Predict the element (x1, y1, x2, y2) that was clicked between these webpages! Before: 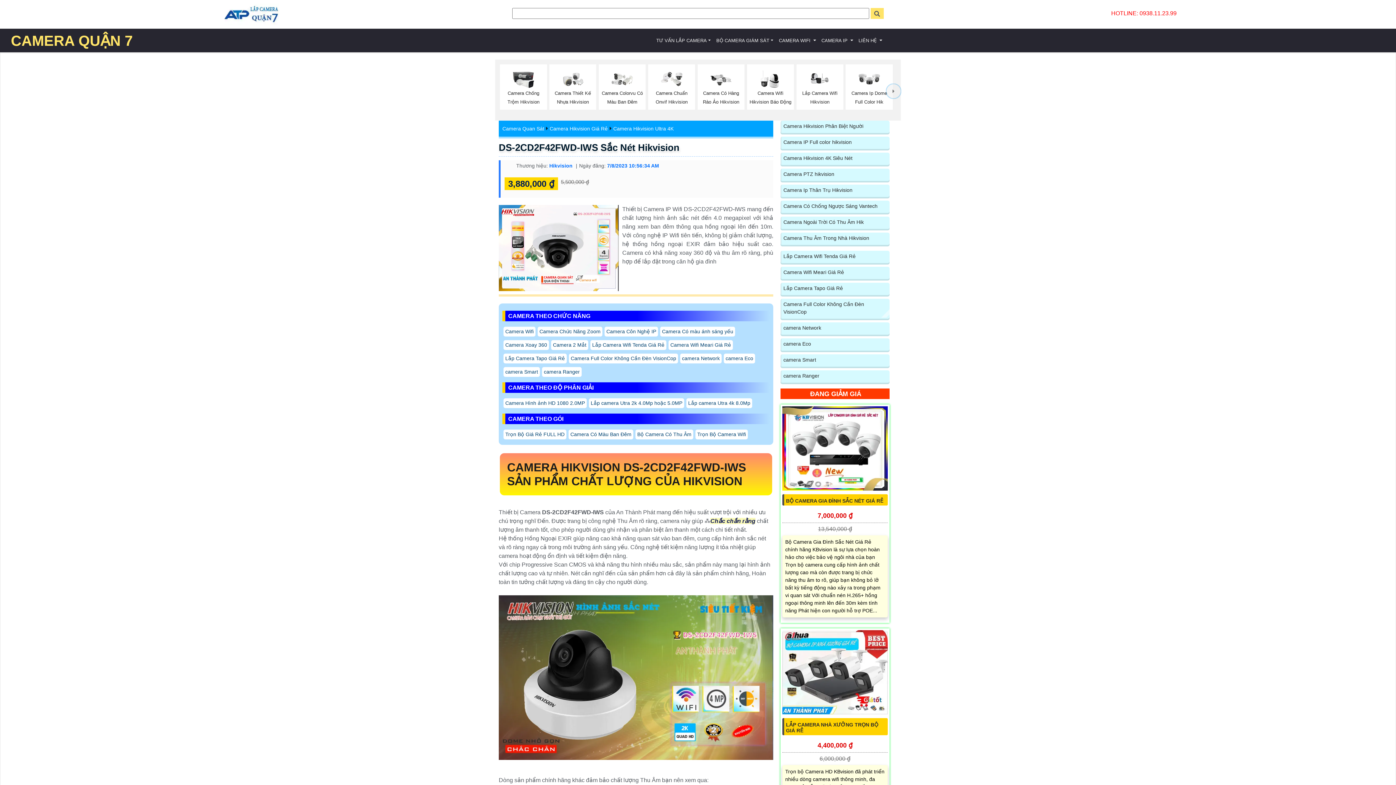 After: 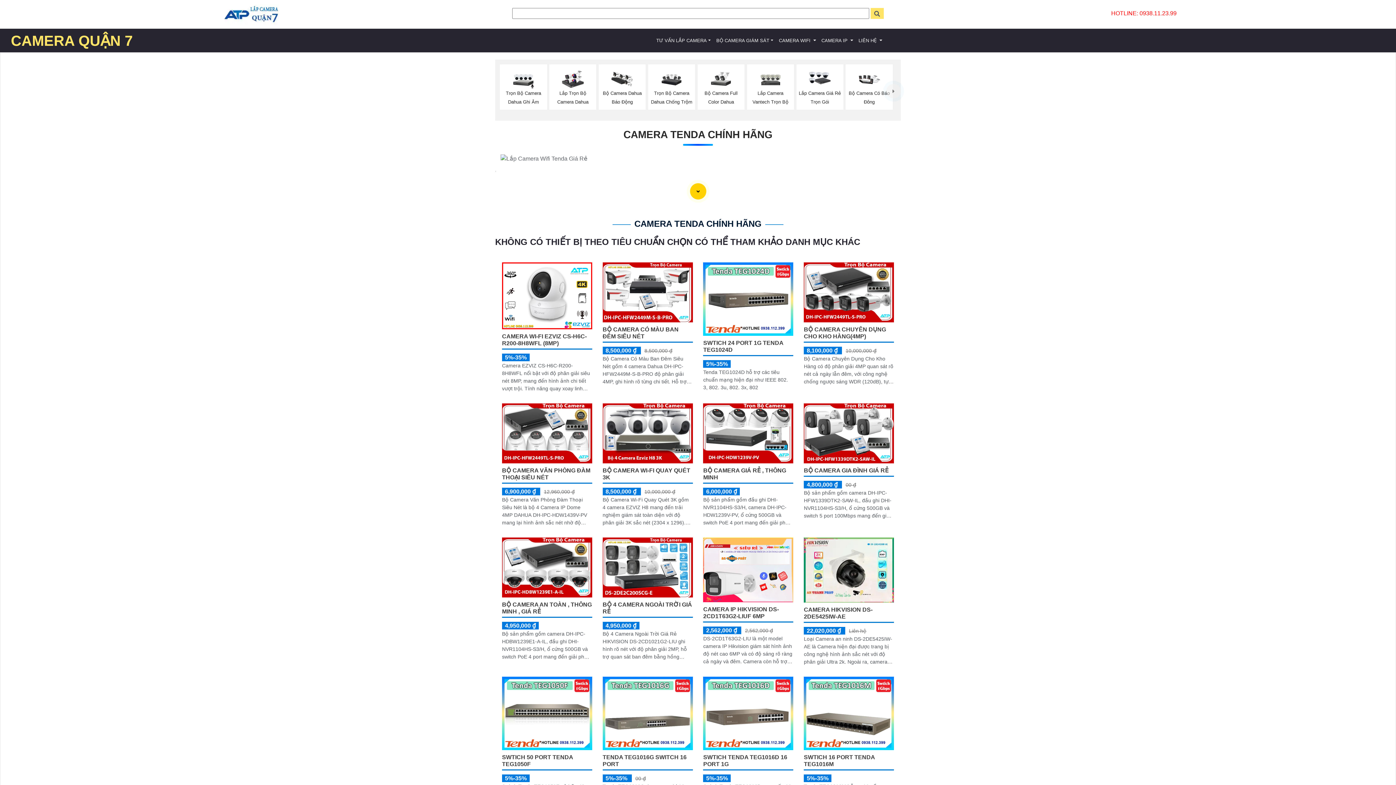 Action: label: Lắp Camera Wifi Tenda Giá Rẻ bbox: (590, 340, 666, 350)